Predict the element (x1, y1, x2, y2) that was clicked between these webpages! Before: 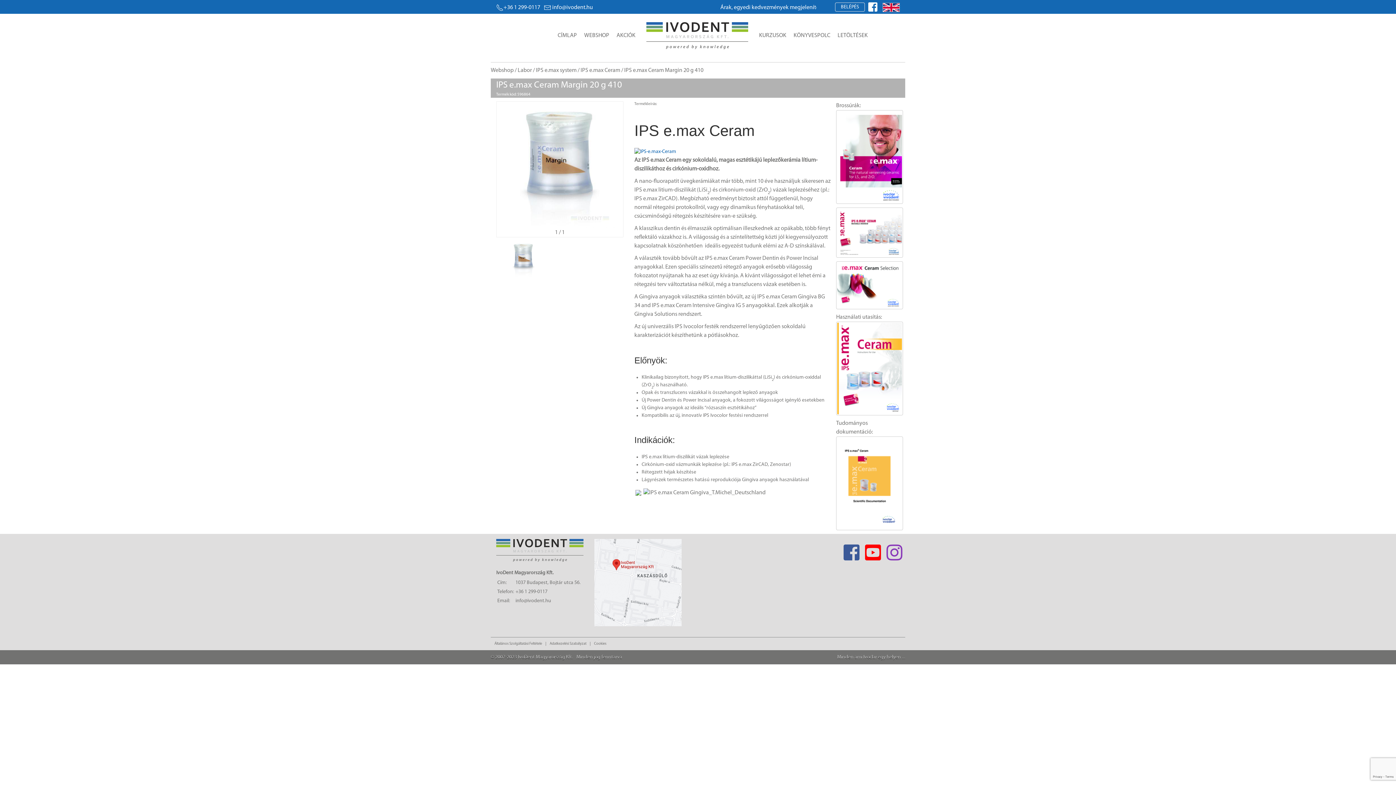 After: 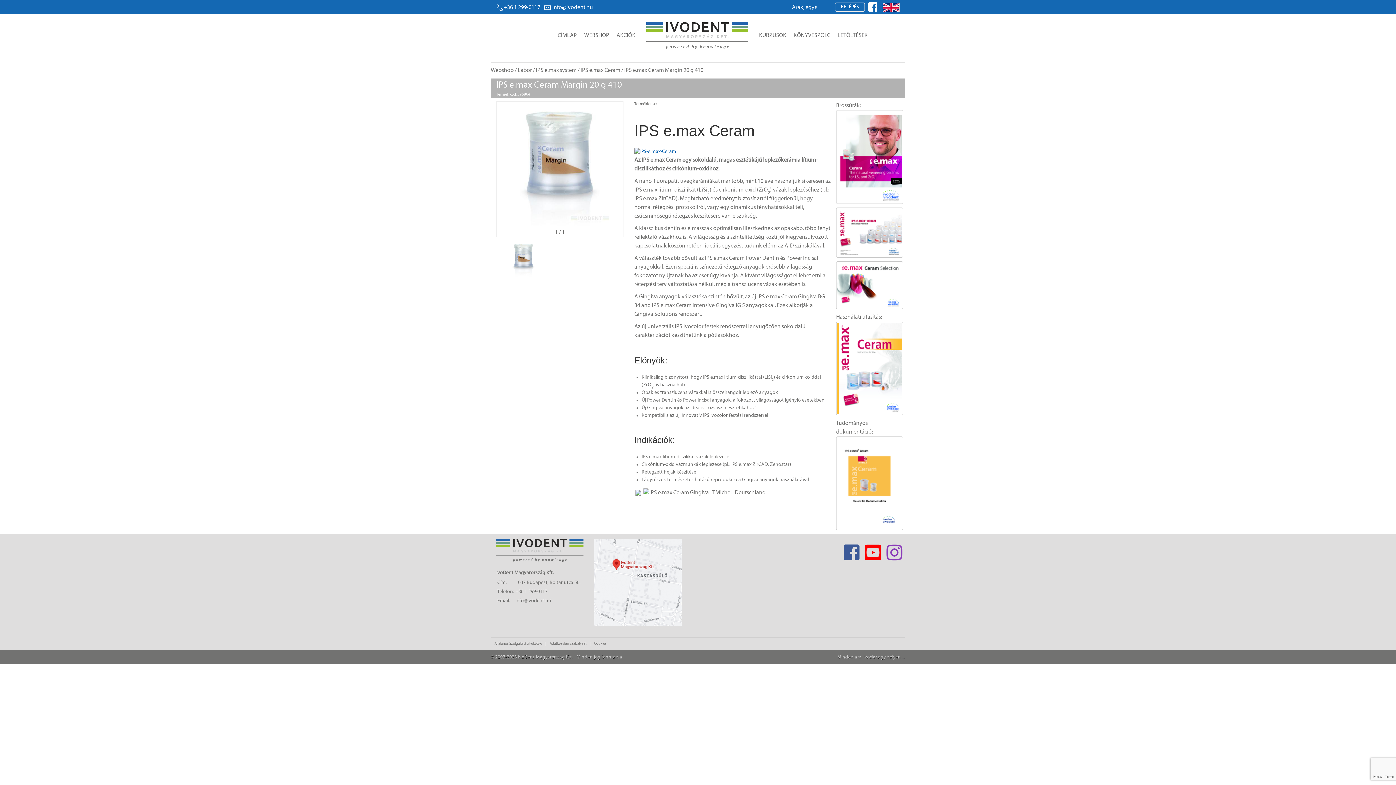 Action: bbox: (594, 580, 681, 585)